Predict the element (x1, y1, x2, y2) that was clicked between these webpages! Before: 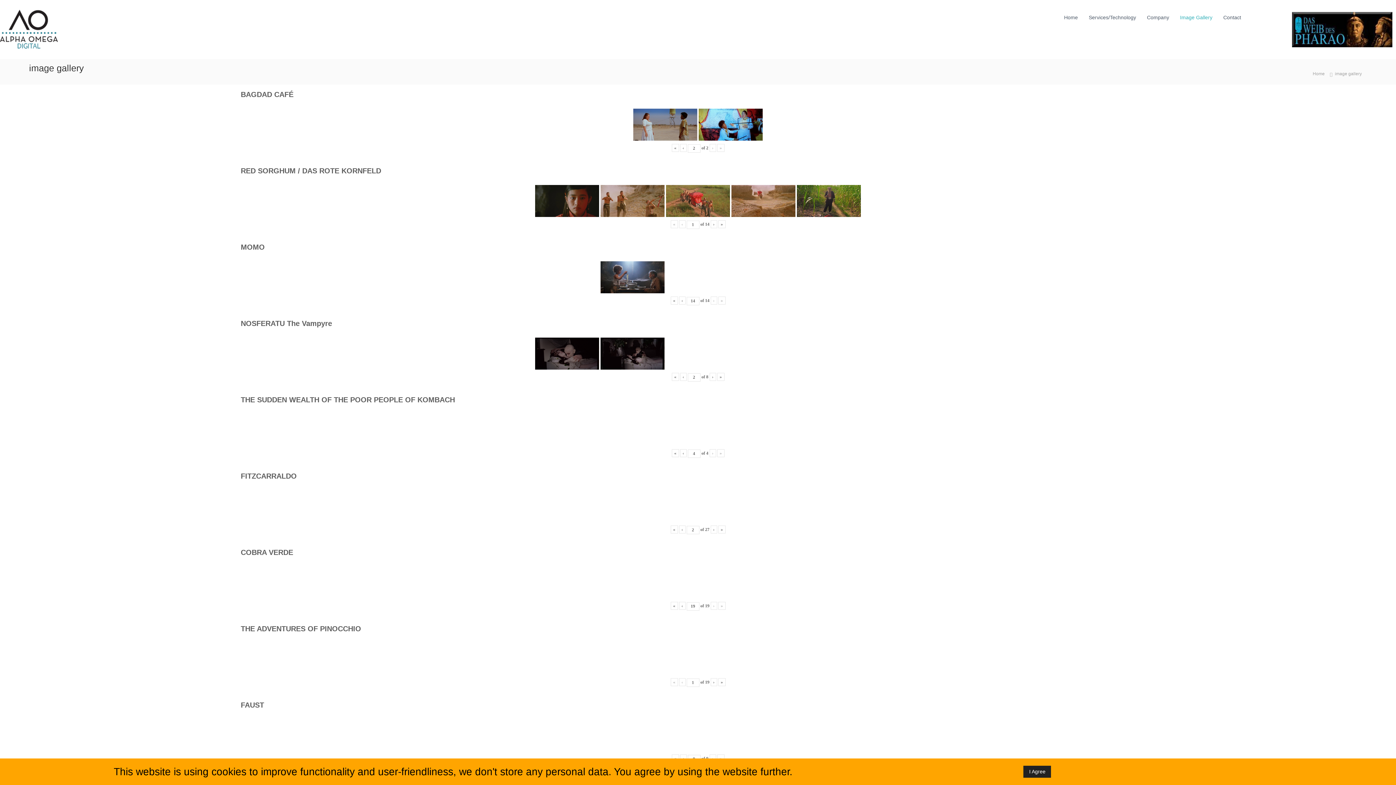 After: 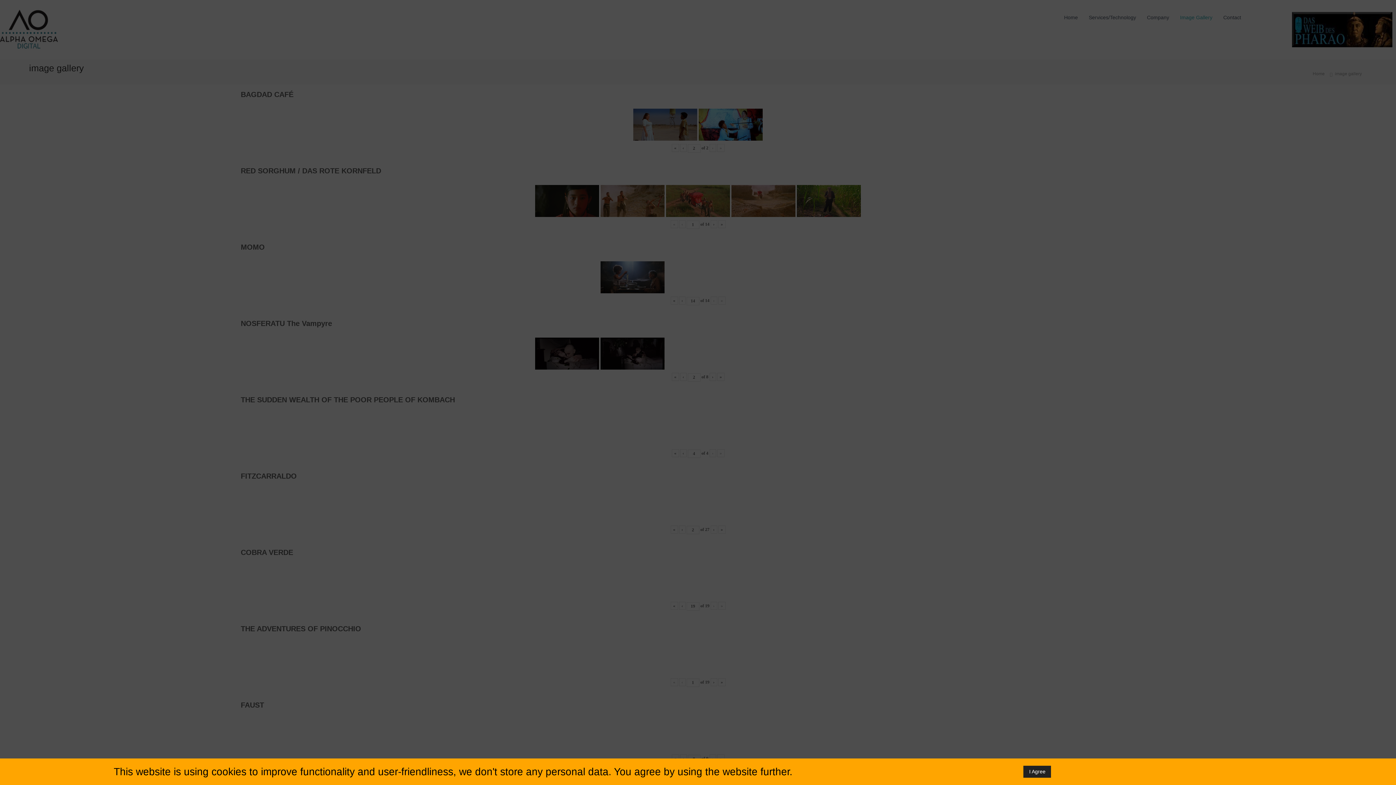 Action: bbox: (666, 337, 730, 369)